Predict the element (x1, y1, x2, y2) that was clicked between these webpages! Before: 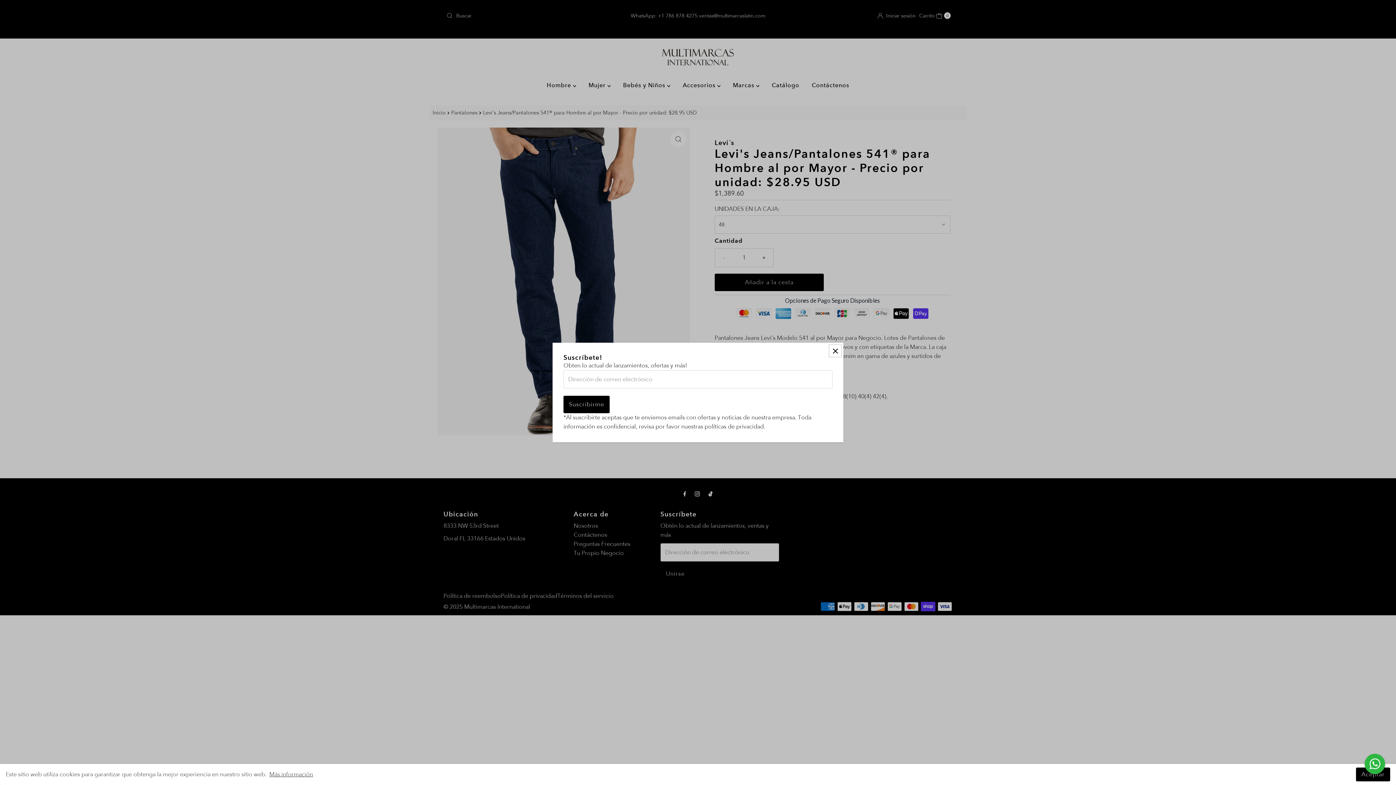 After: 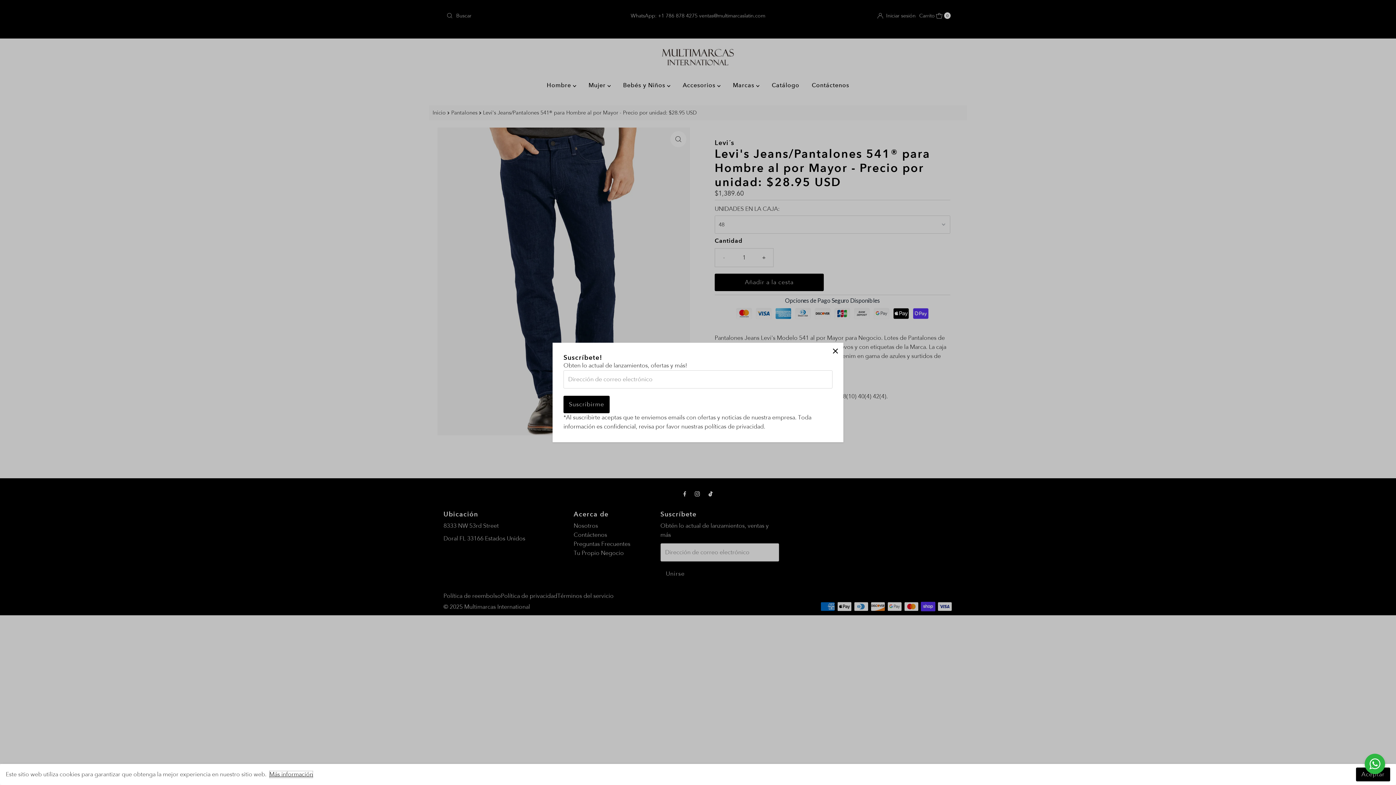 Action: label: Más información bbox: (269, 771, 313, 778)